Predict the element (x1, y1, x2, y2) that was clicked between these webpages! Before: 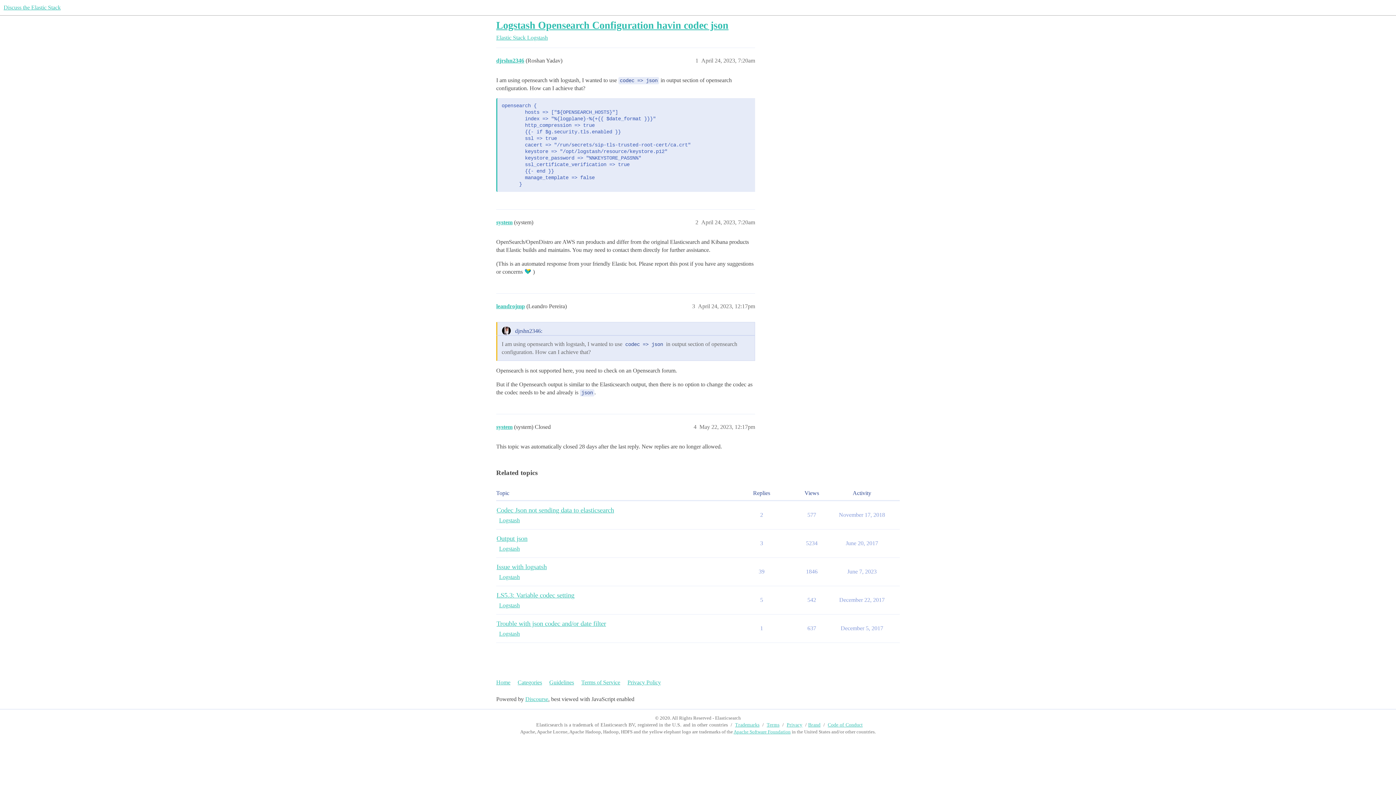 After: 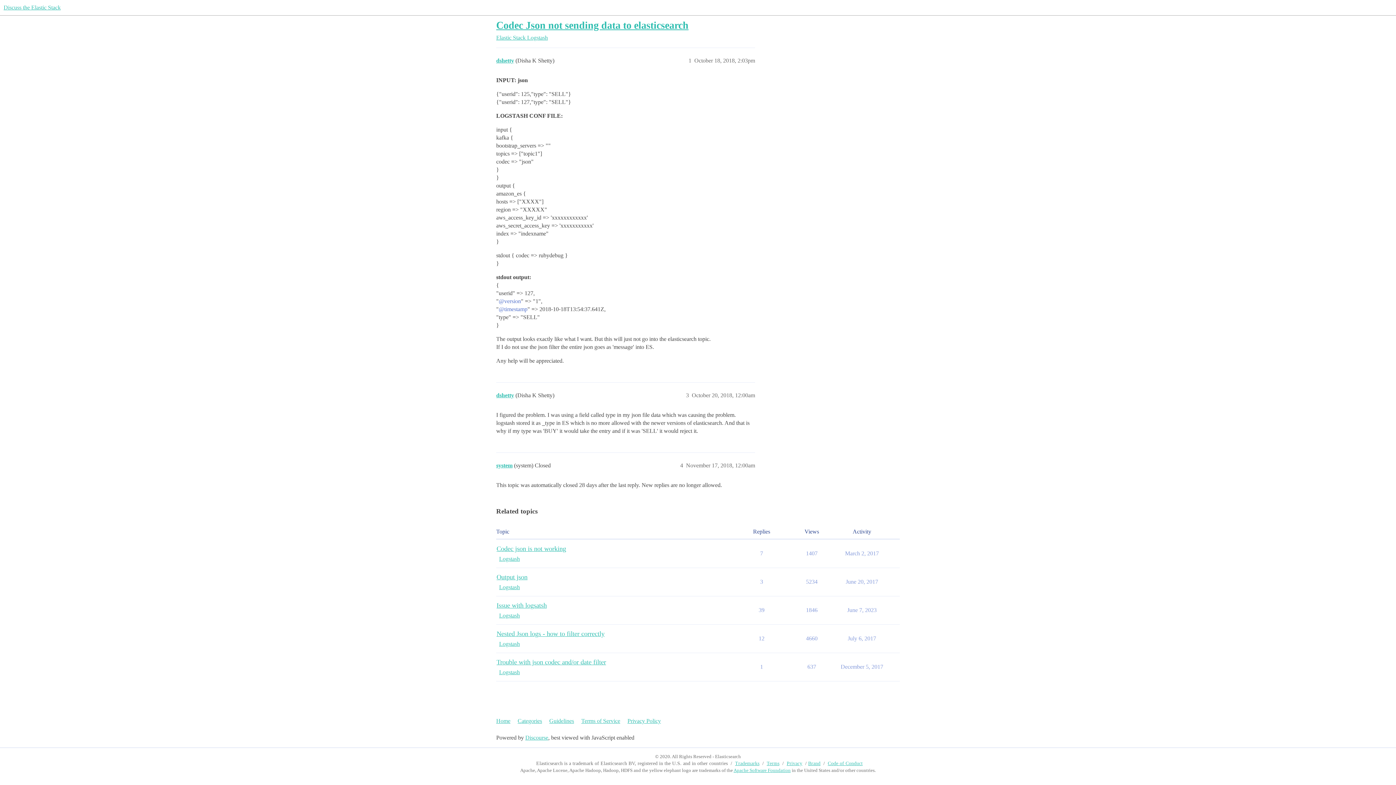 Action: label: Codec Json not sending data to elasticsearch bbox: (496, 506, 614, 514)